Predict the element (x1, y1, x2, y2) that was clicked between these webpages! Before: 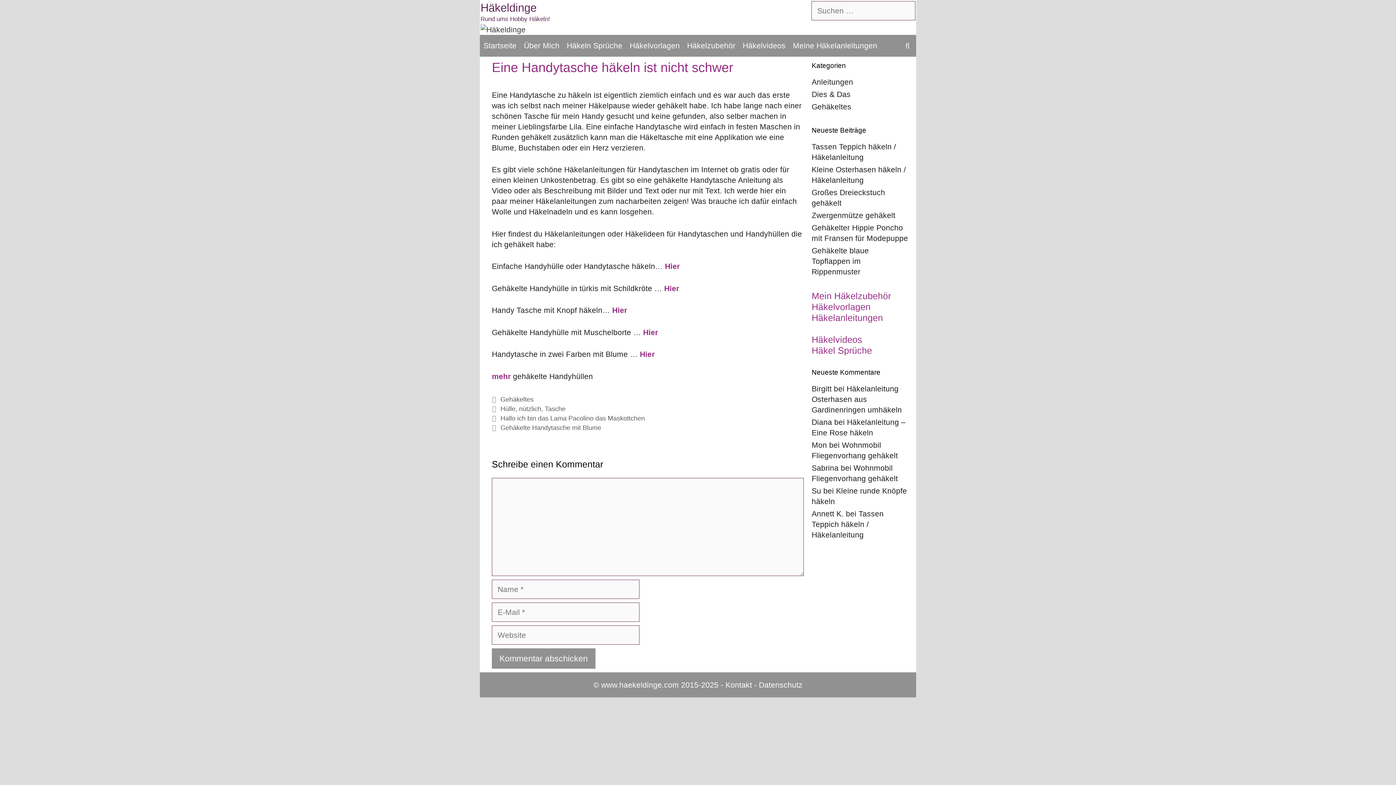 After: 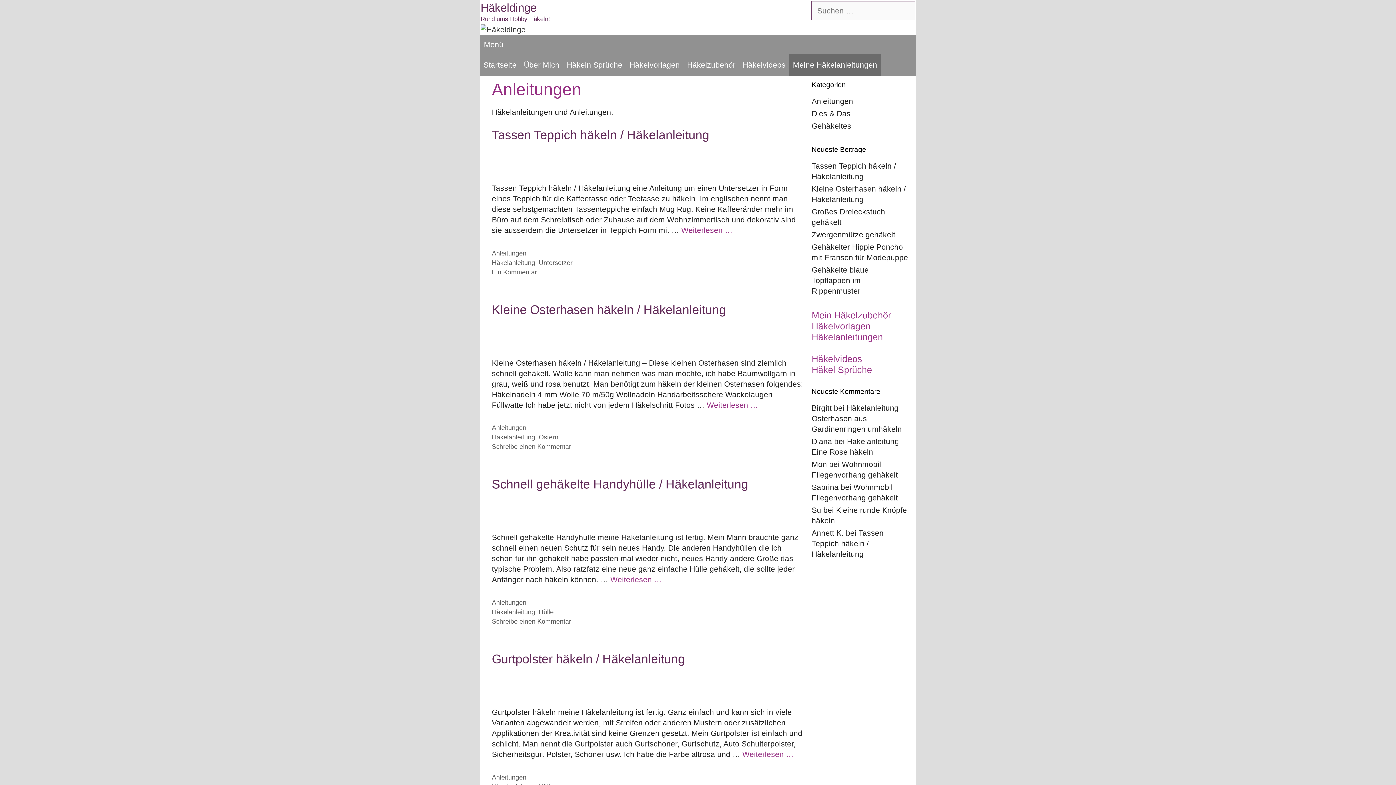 Action: label: Meine Häkelanleitungen bbox: (789, 34, 881, 56)